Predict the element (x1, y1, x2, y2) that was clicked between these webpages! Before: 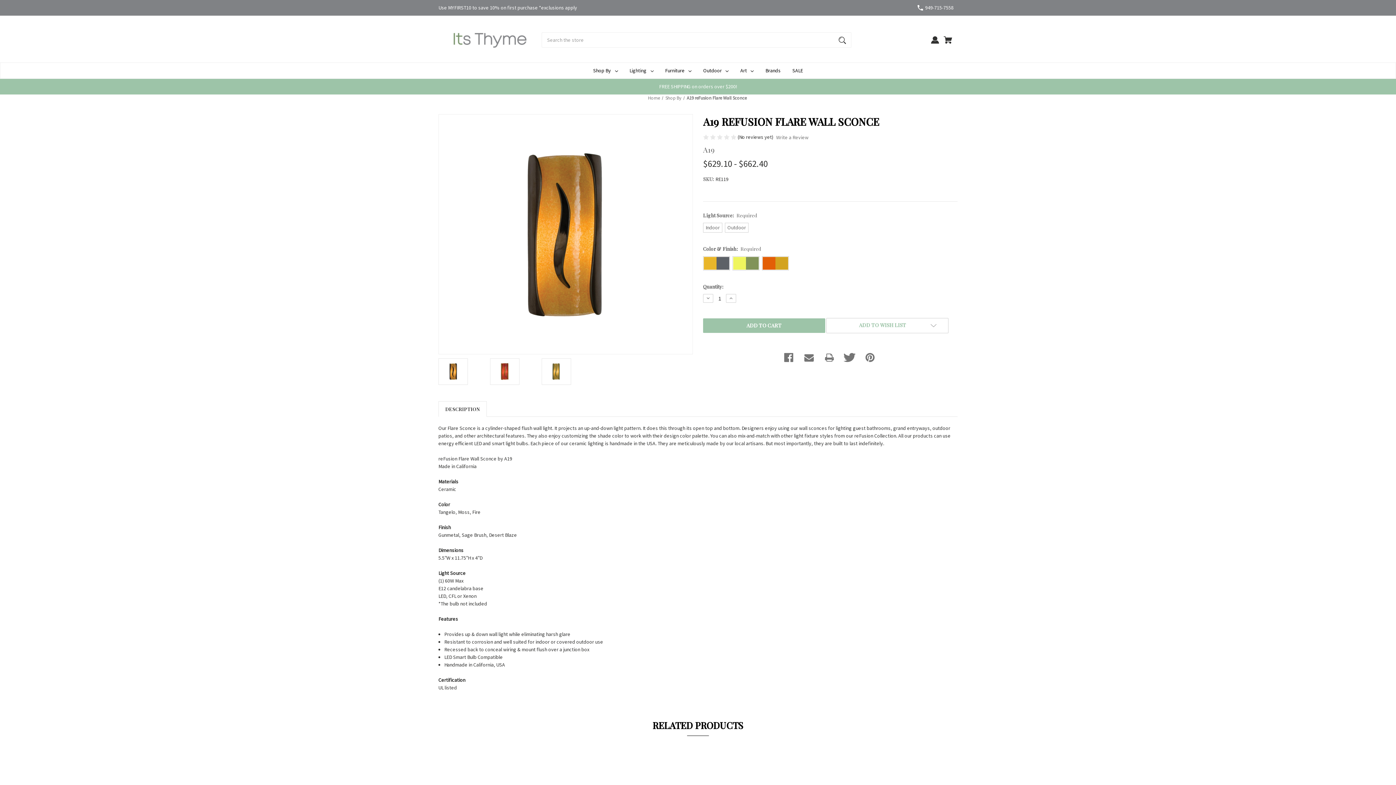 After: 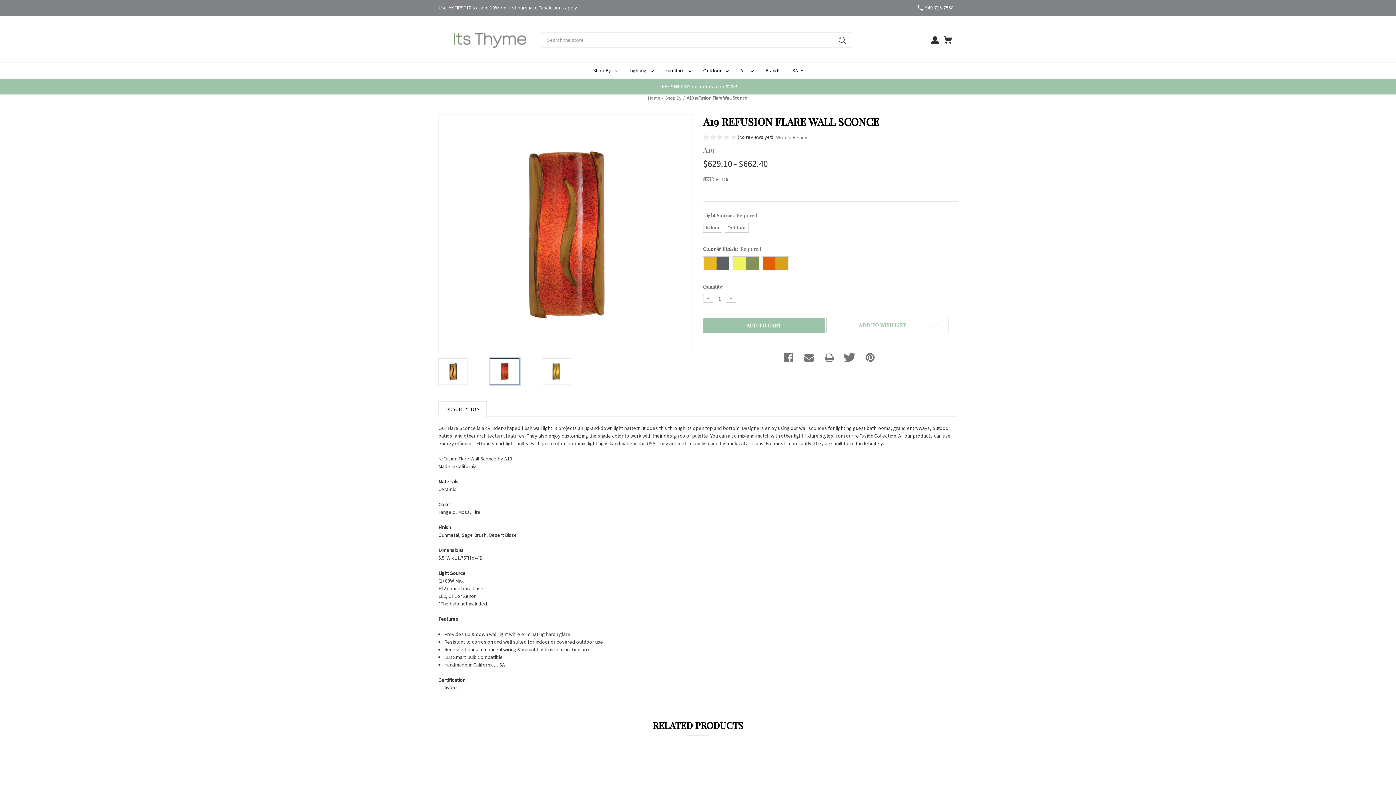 Action: bbox: (490, 358, 519, 385)